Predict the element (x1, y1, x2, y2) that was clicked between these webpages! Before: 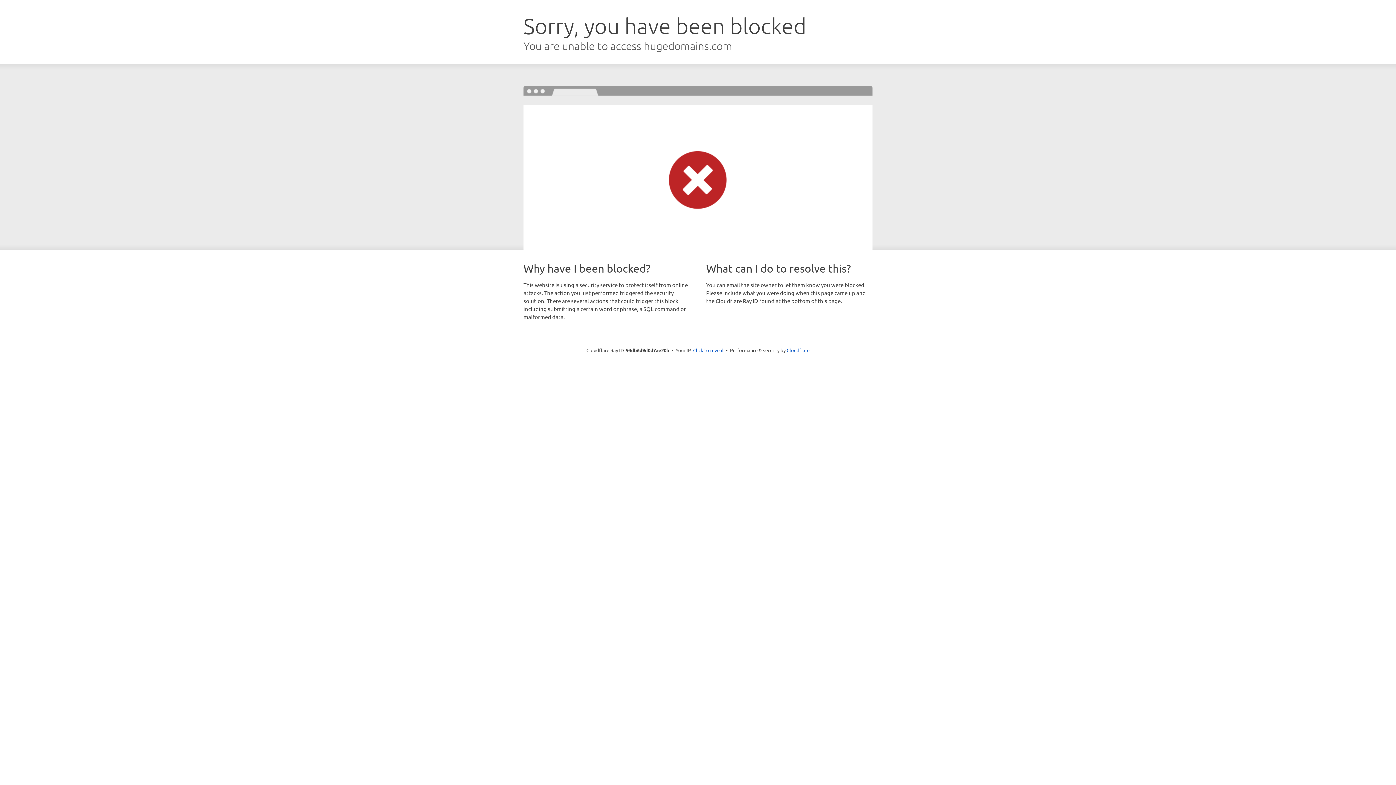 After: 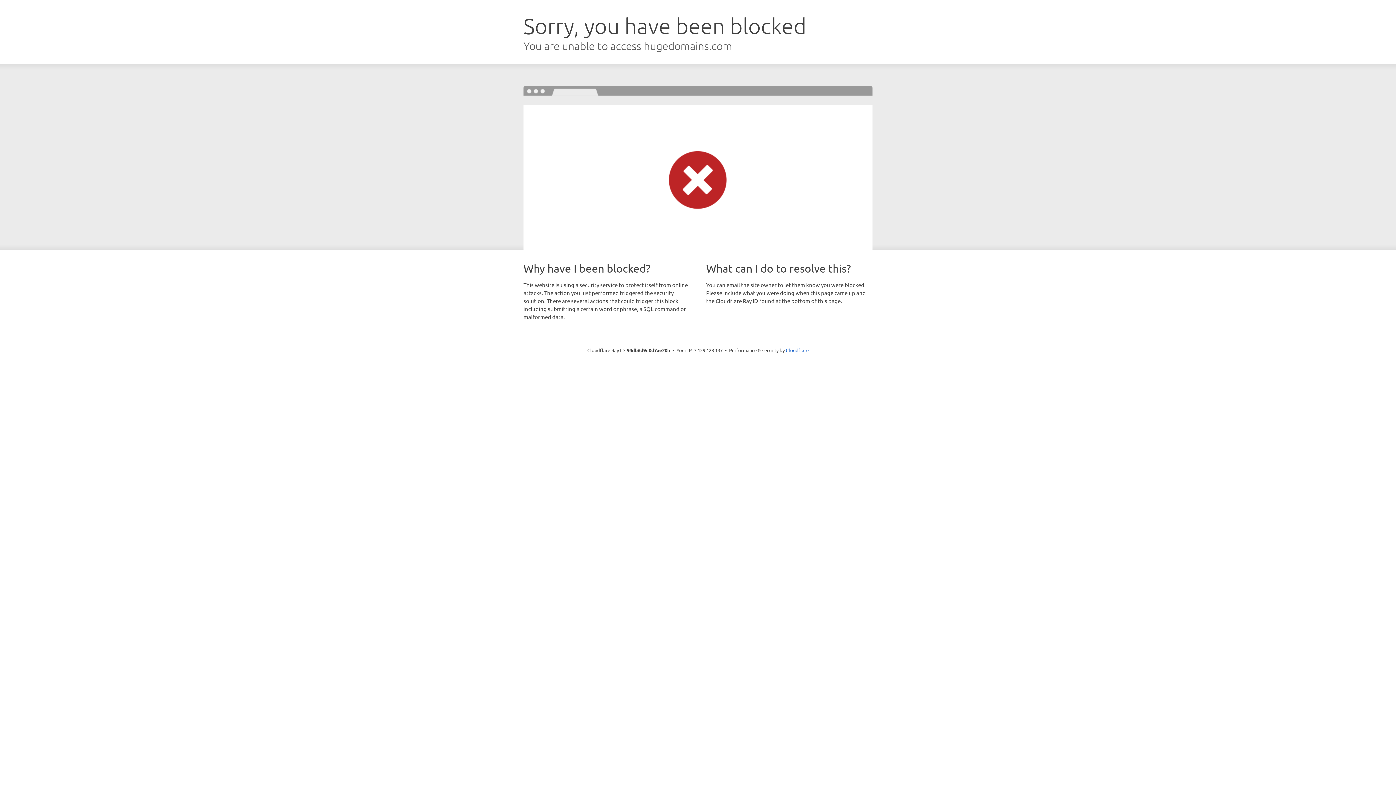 Action: bbox: (693, 346, 723, 353) label: Click to reveal